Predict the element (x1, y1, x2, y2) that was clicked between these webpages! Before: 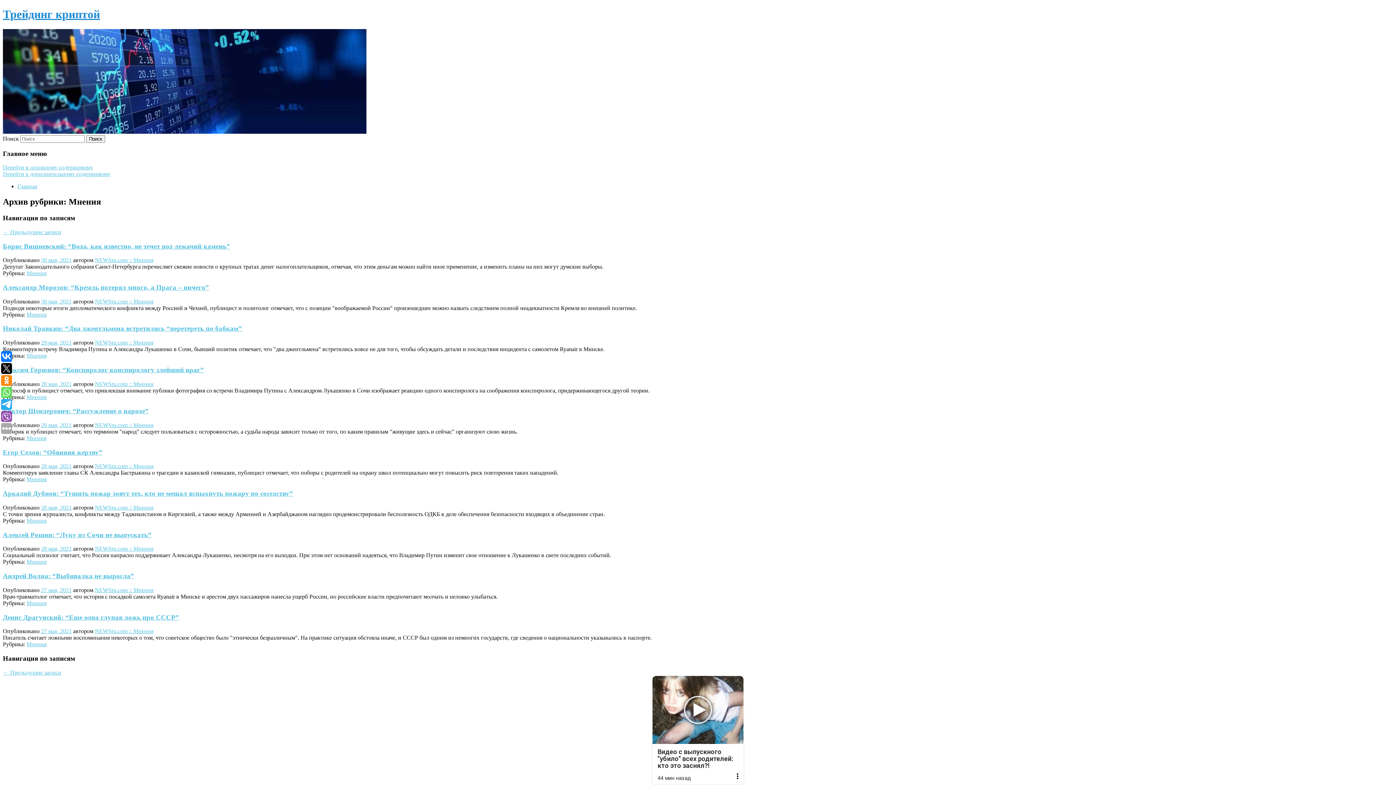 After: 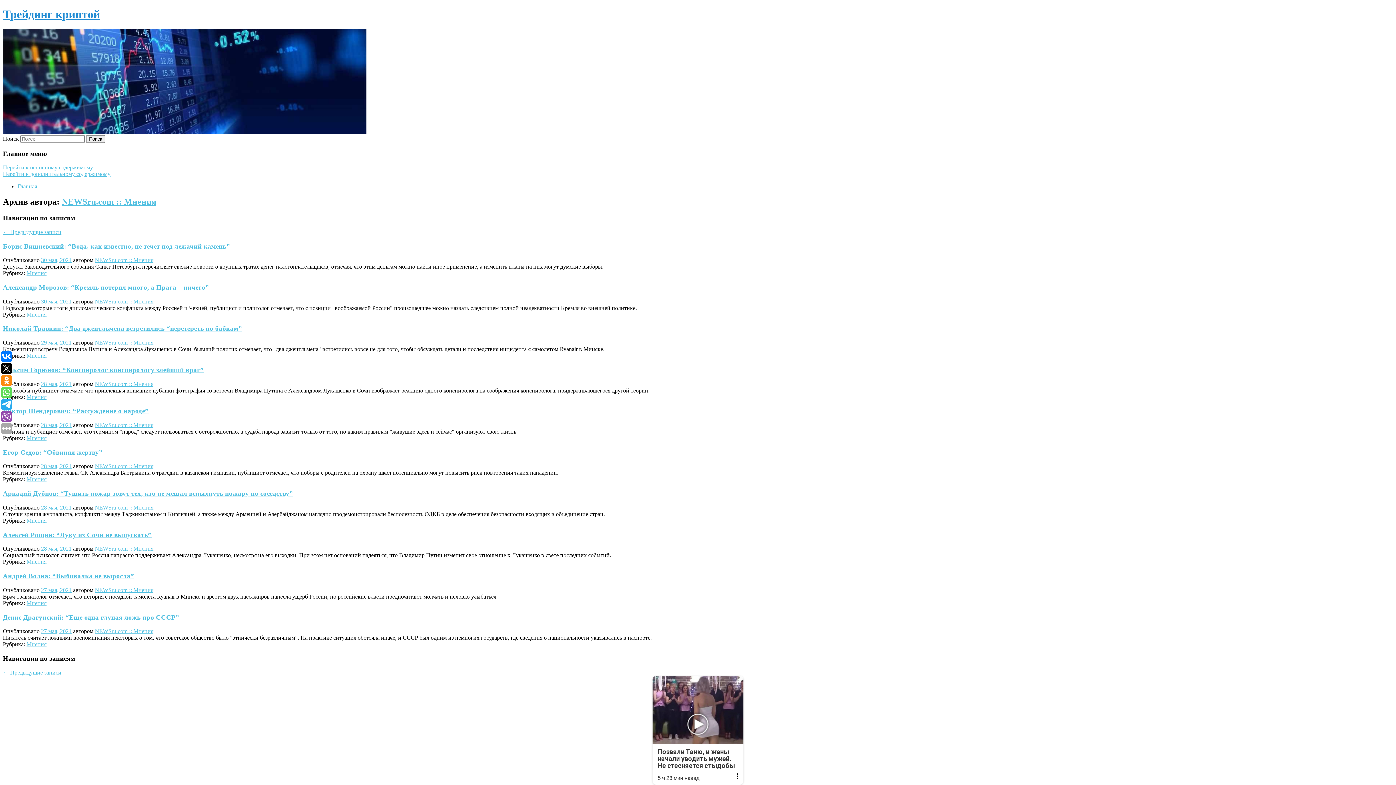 Action: label: NEWSru.com :: Мнения bbox: (94, 587, 153, 593)